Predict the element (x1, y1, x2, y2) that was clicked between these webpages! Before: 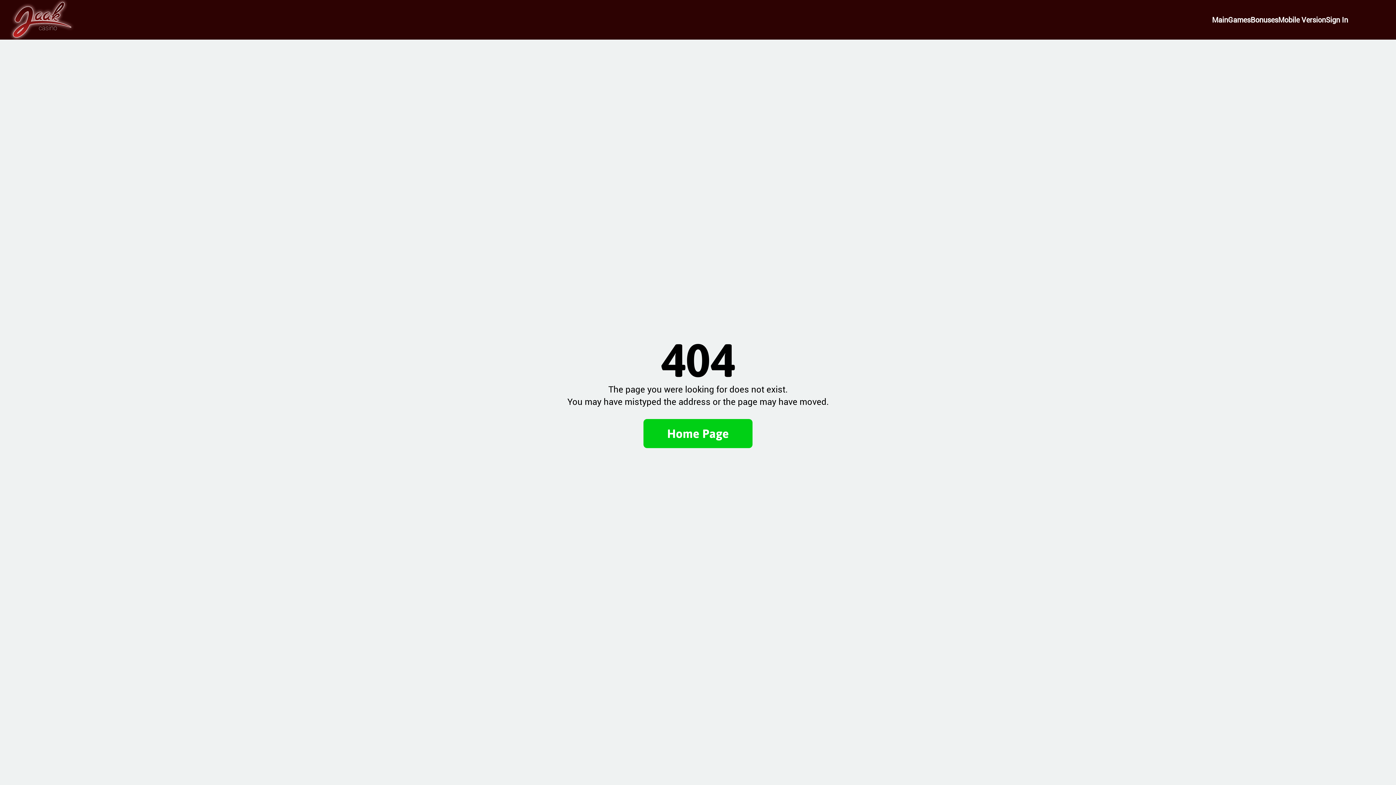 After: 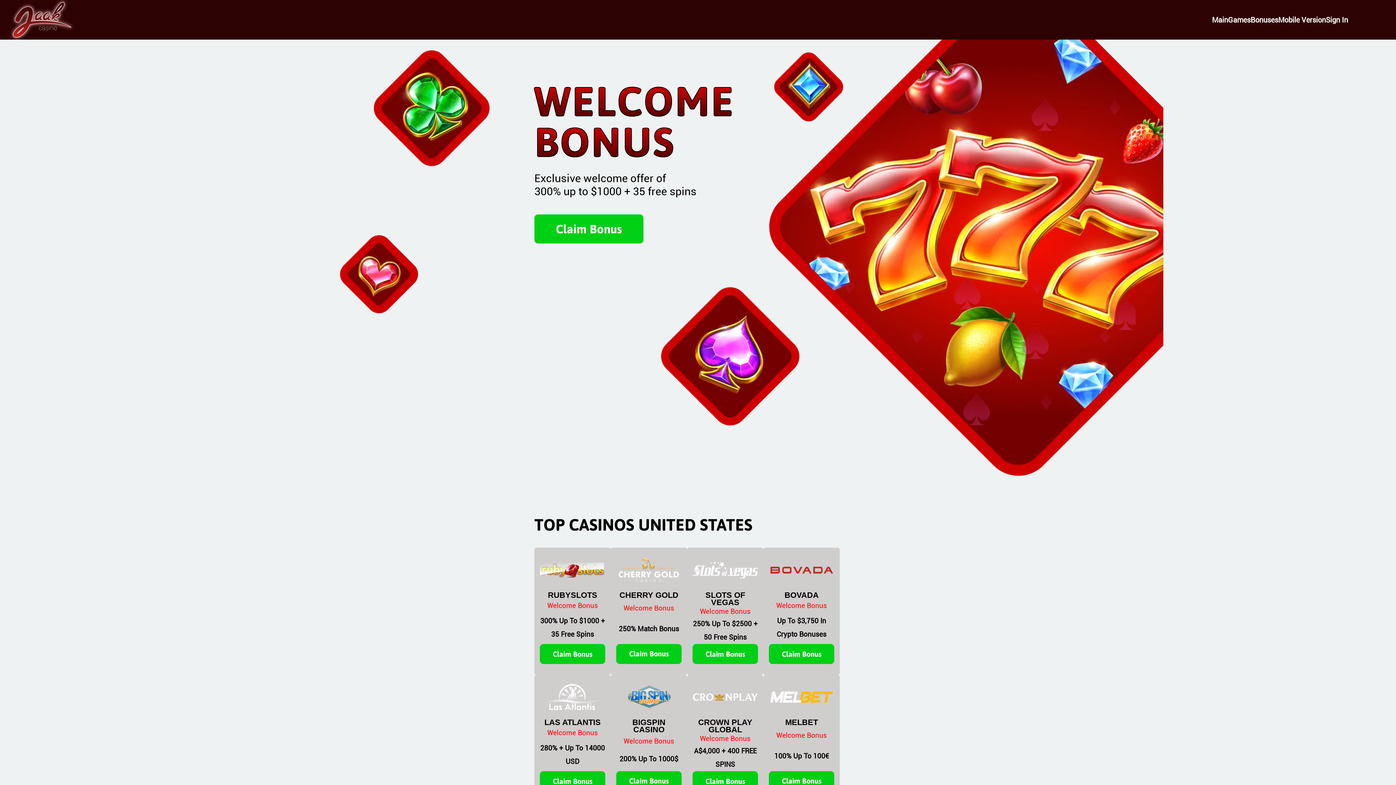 Action: label: Home Page bbox: (643, 419, 752, 448)